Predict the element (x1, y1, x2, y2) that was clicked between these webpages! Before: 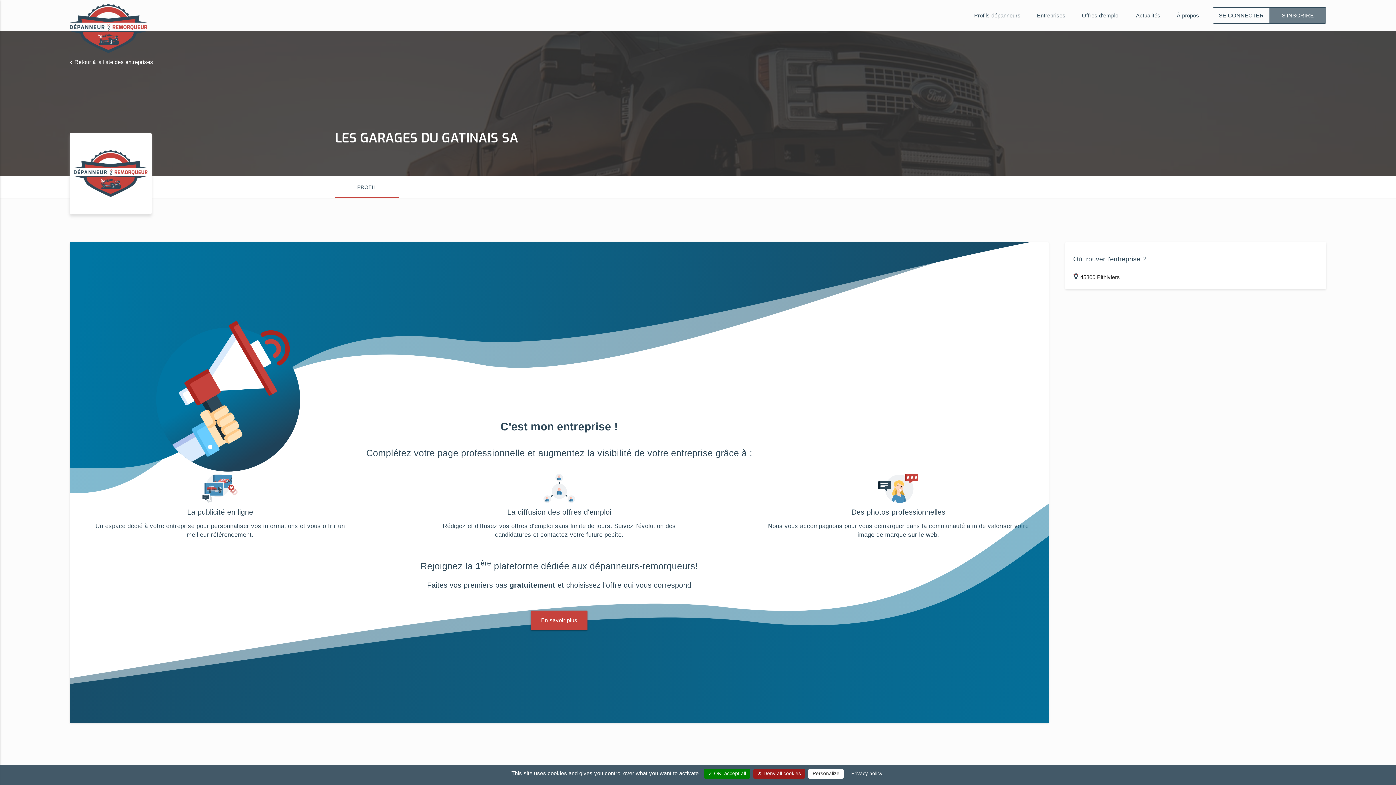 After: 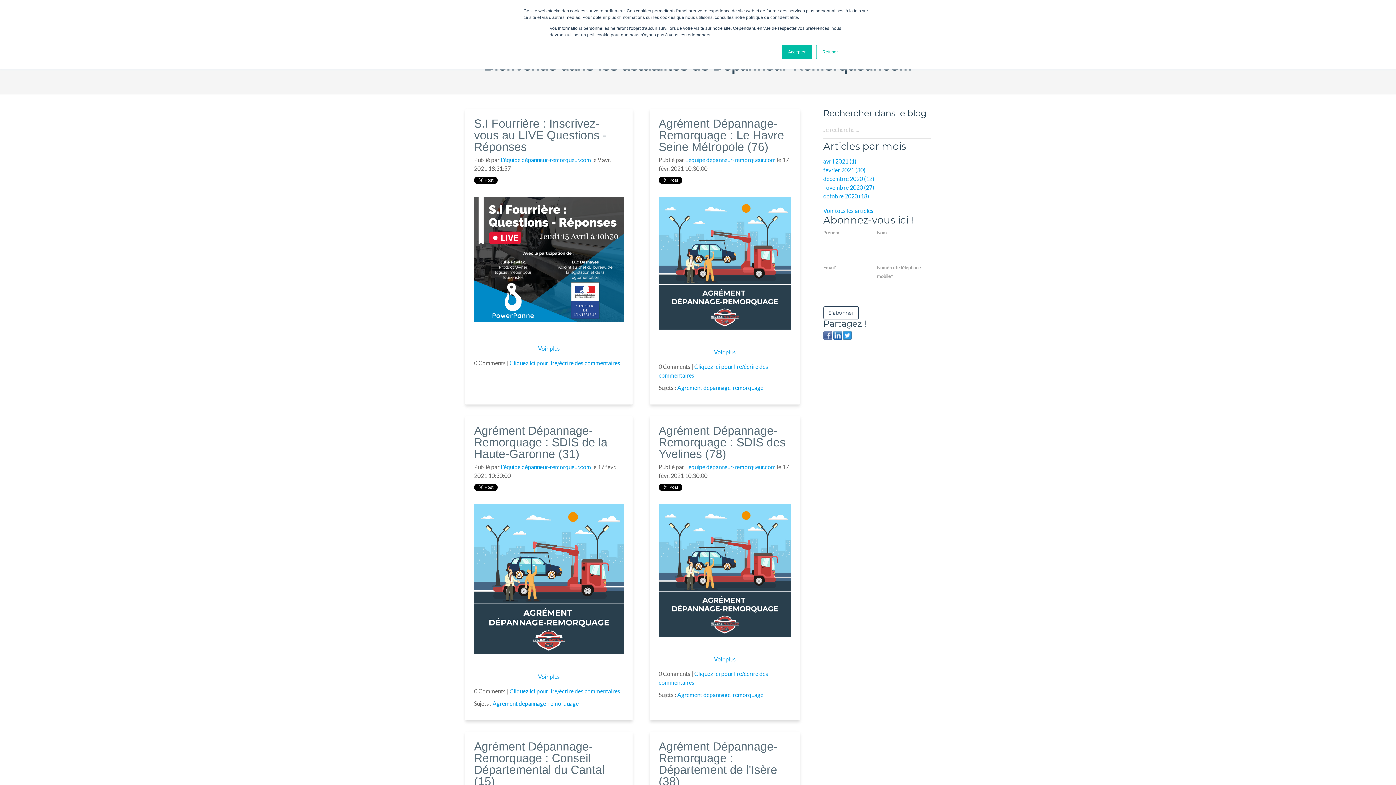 Action: bbox: (1133, 8, 1163, 22) label: Actualités